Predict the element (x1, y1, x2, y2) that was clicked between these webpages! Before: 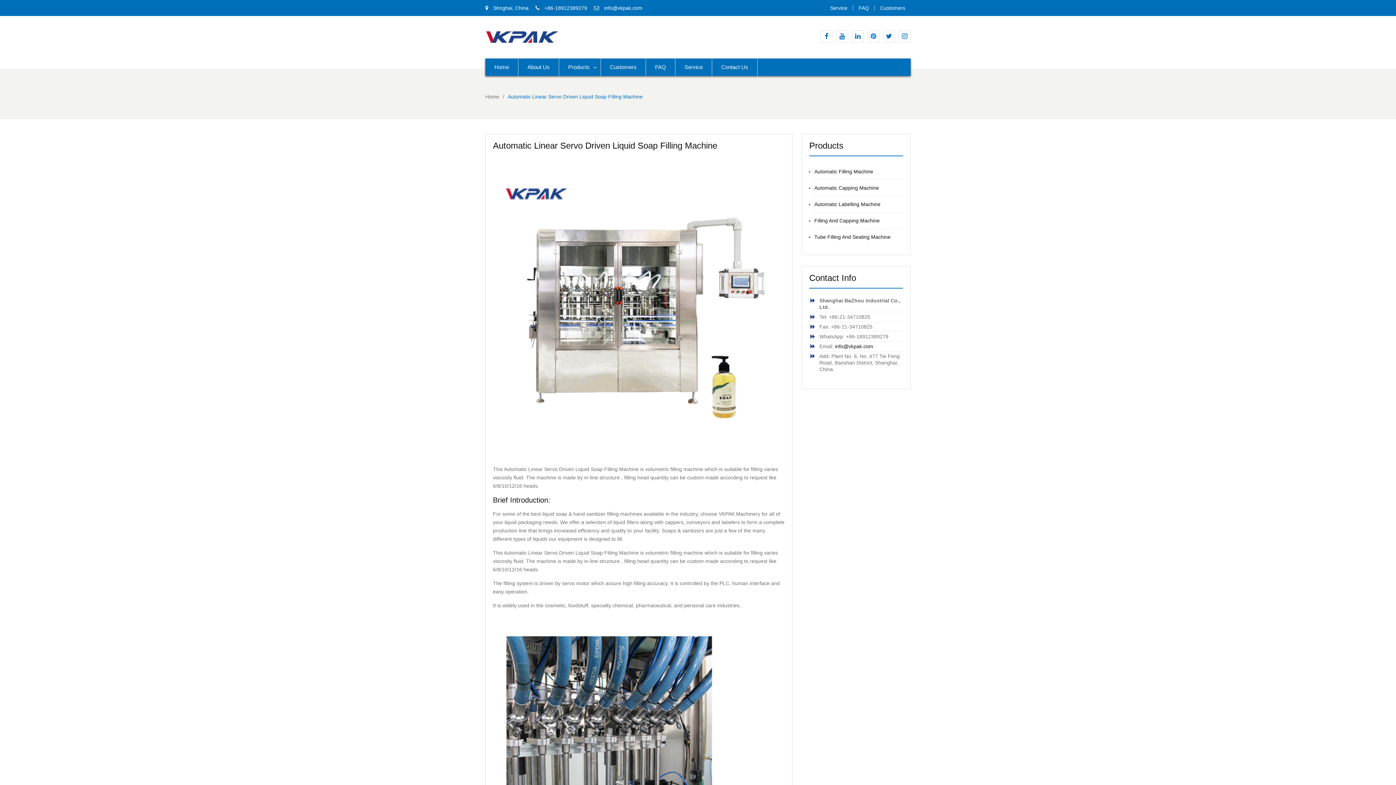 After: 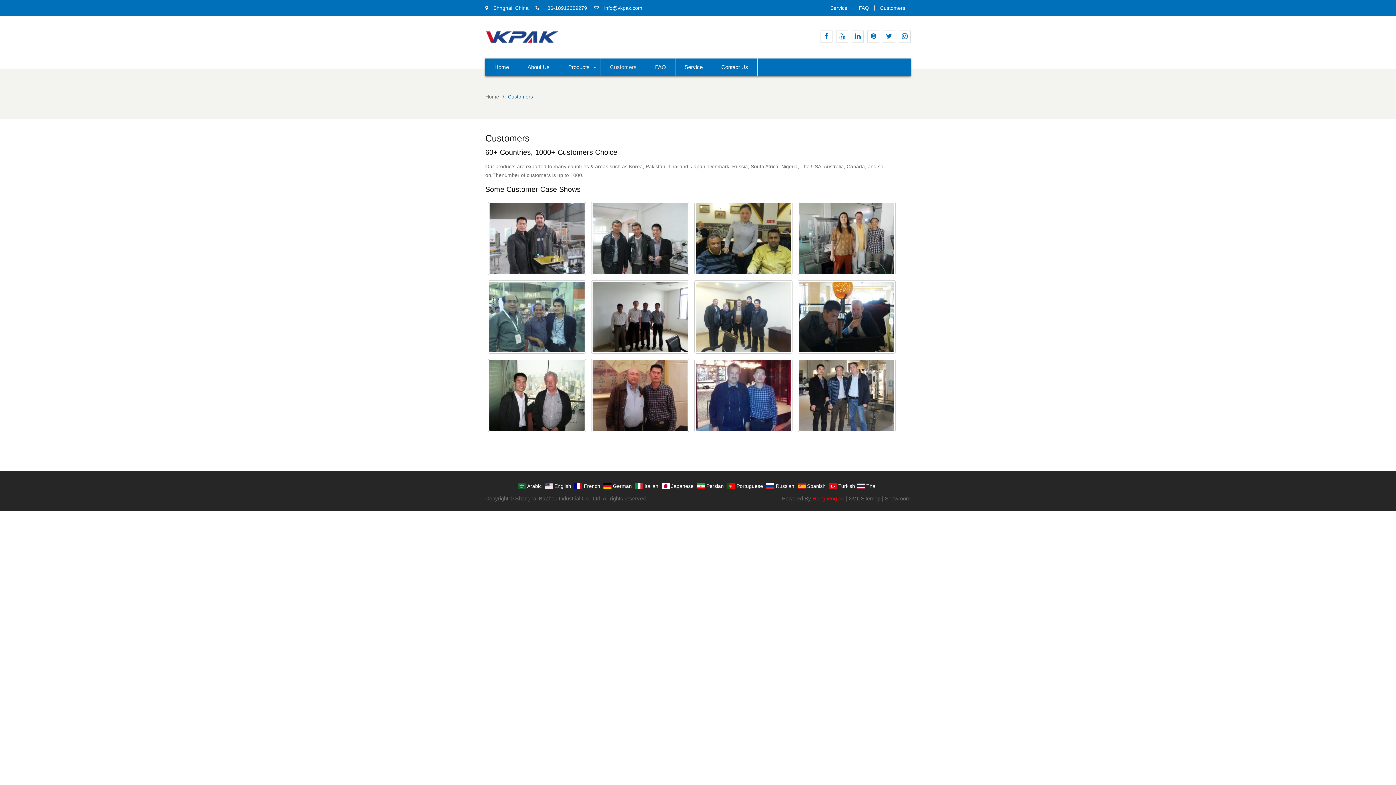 Action: bbox: (874, 5, 910, 10) label: Customers